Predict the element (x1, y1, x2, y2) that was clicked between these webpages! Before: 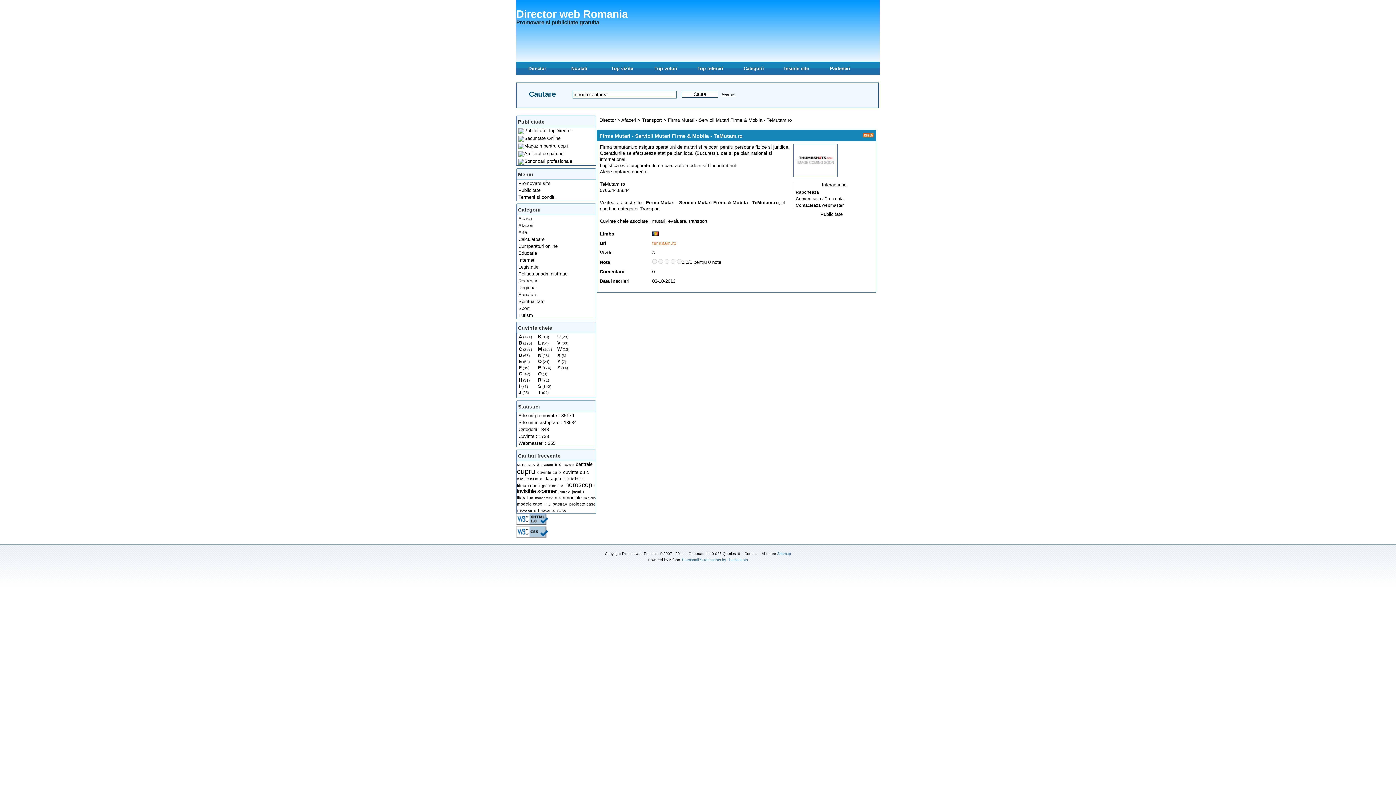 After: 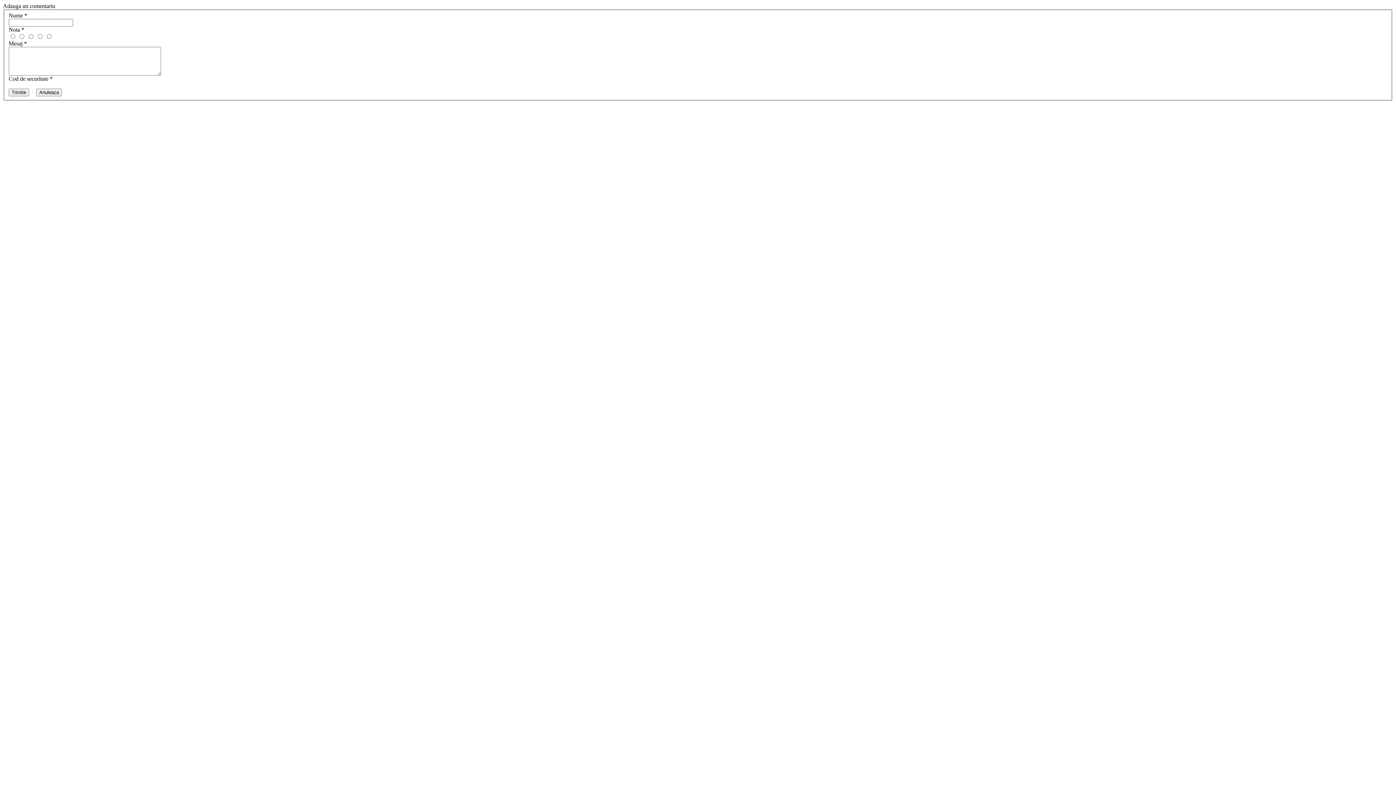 Action: bbox: (796, 196, 873, 201) label: Comenteaza / Da o nota